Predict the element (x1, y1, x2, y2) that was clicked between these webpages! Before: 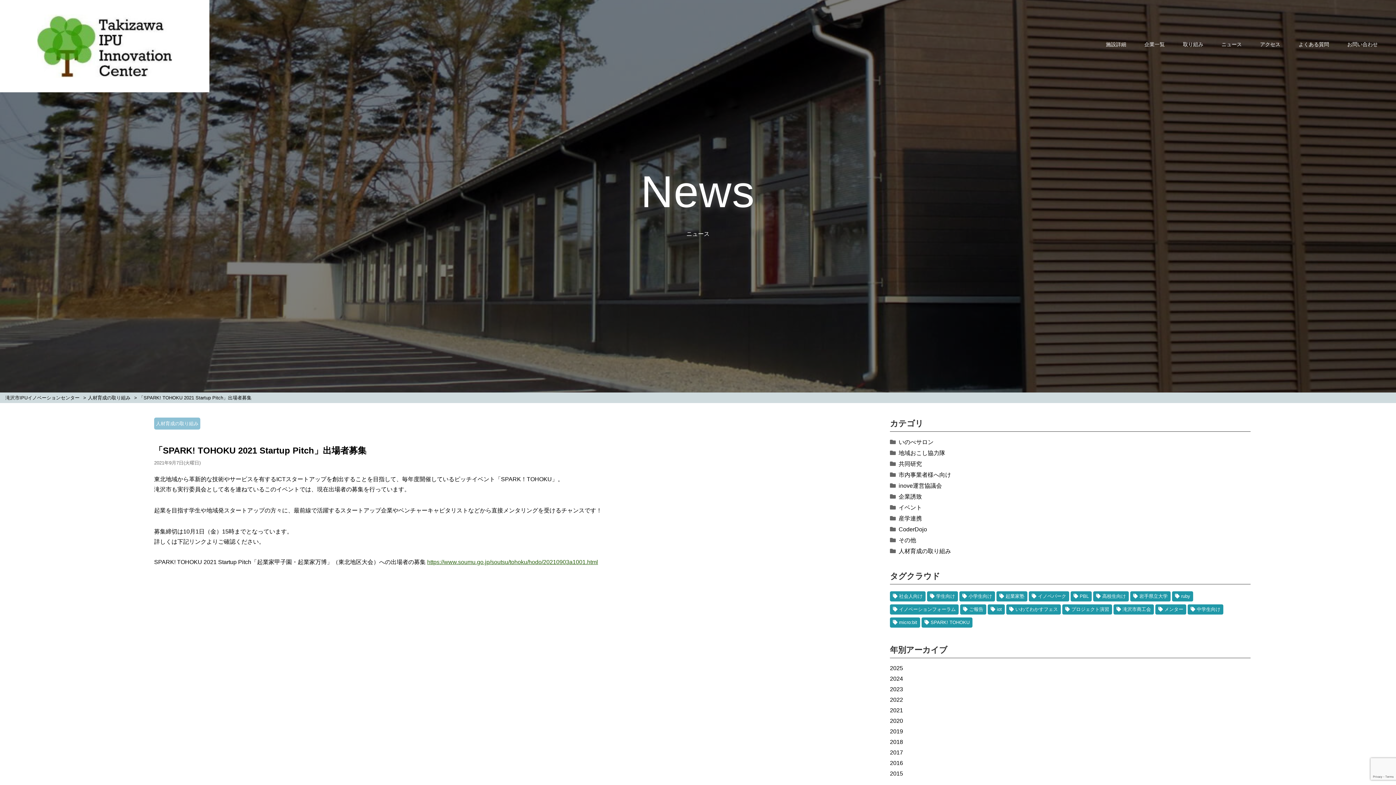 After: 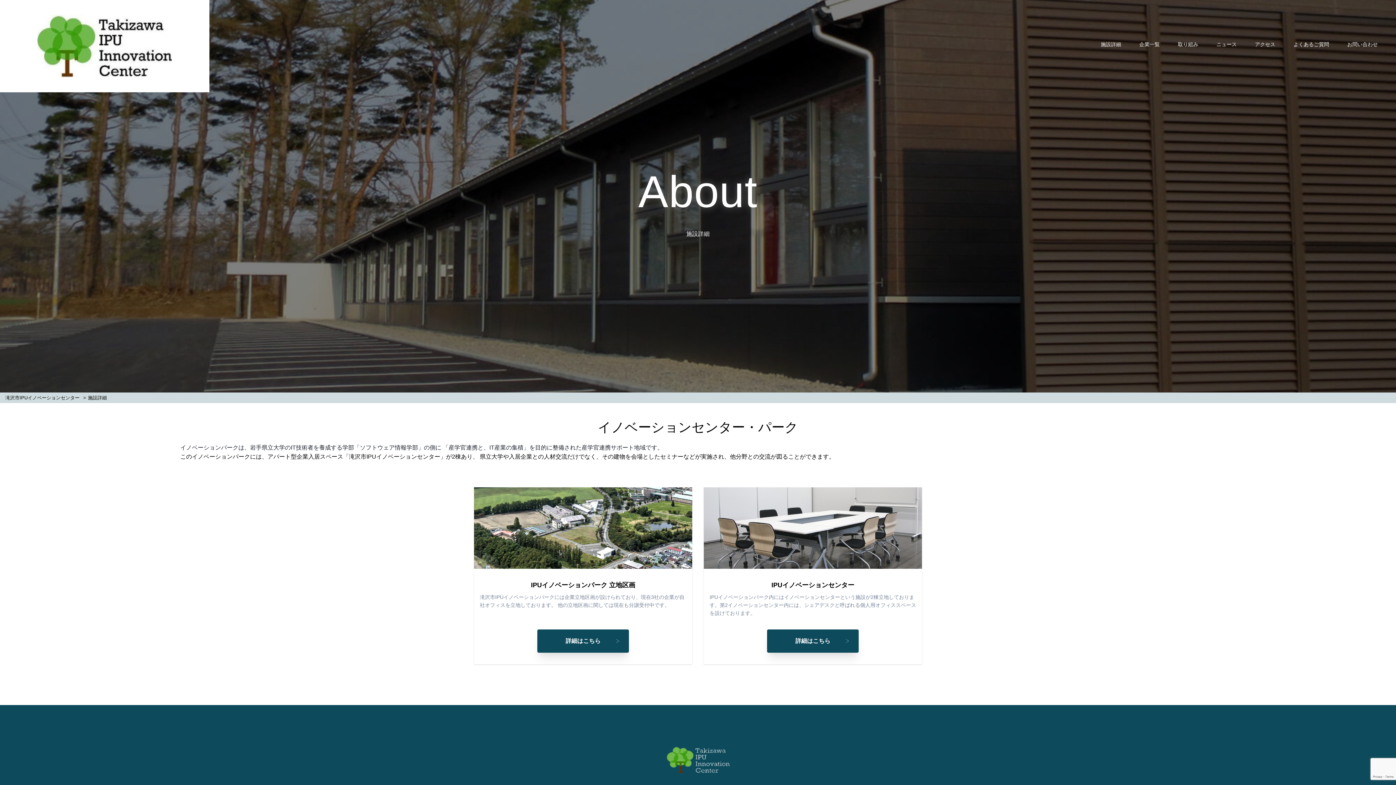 Action: label: 施設詳細 bbox: (1106, 40, 1126, 51)